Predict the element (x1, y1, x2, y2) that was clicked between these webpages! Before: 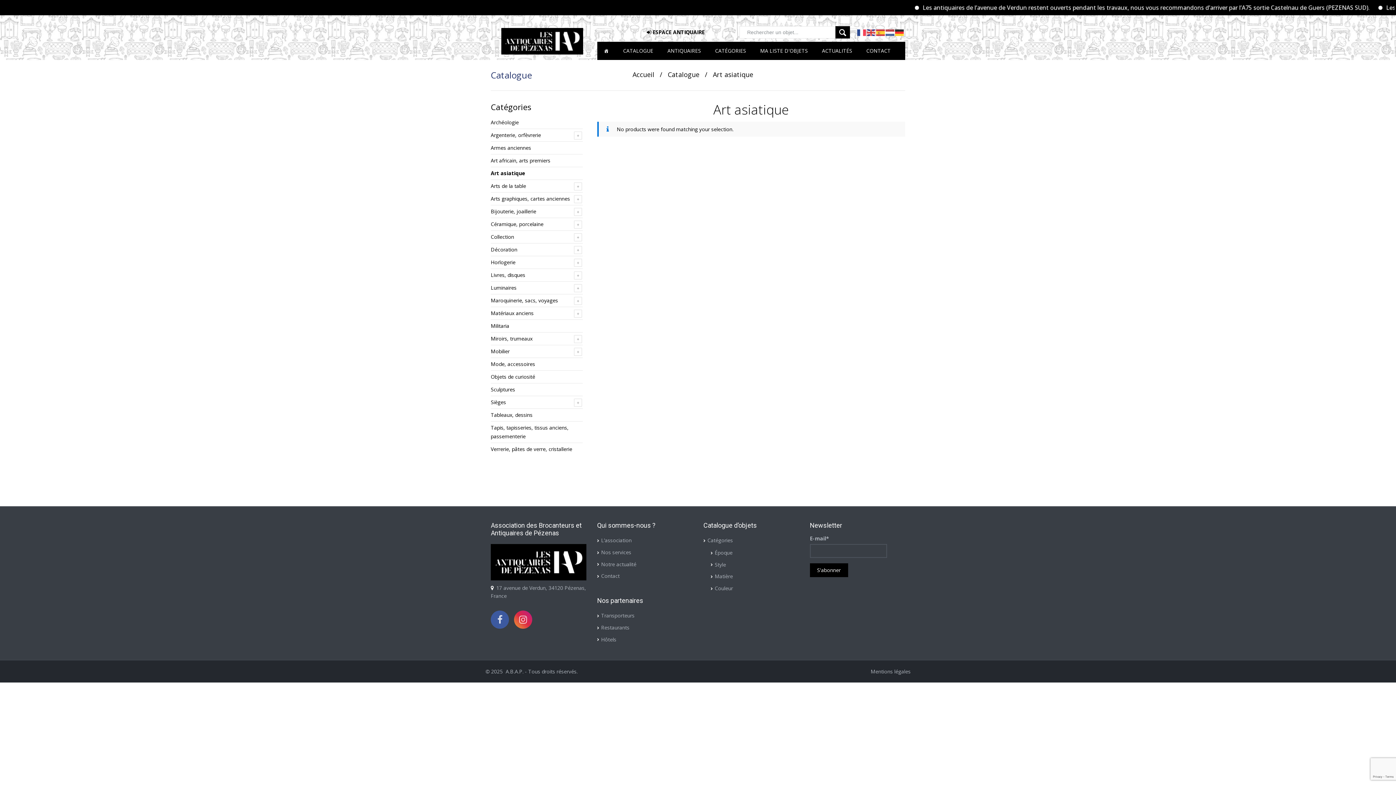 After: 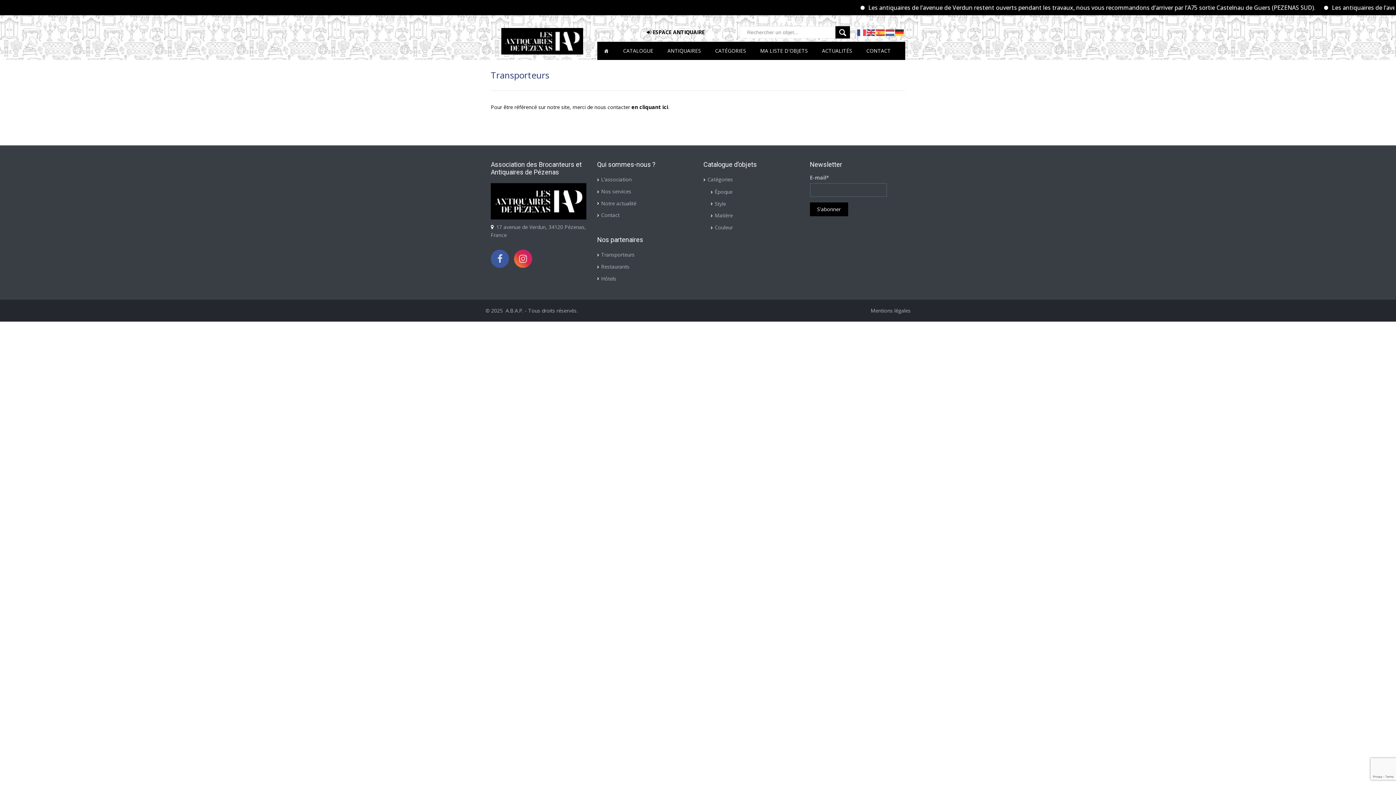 Action: bbox: (601, 612, 634, 619) label: Transporteurs